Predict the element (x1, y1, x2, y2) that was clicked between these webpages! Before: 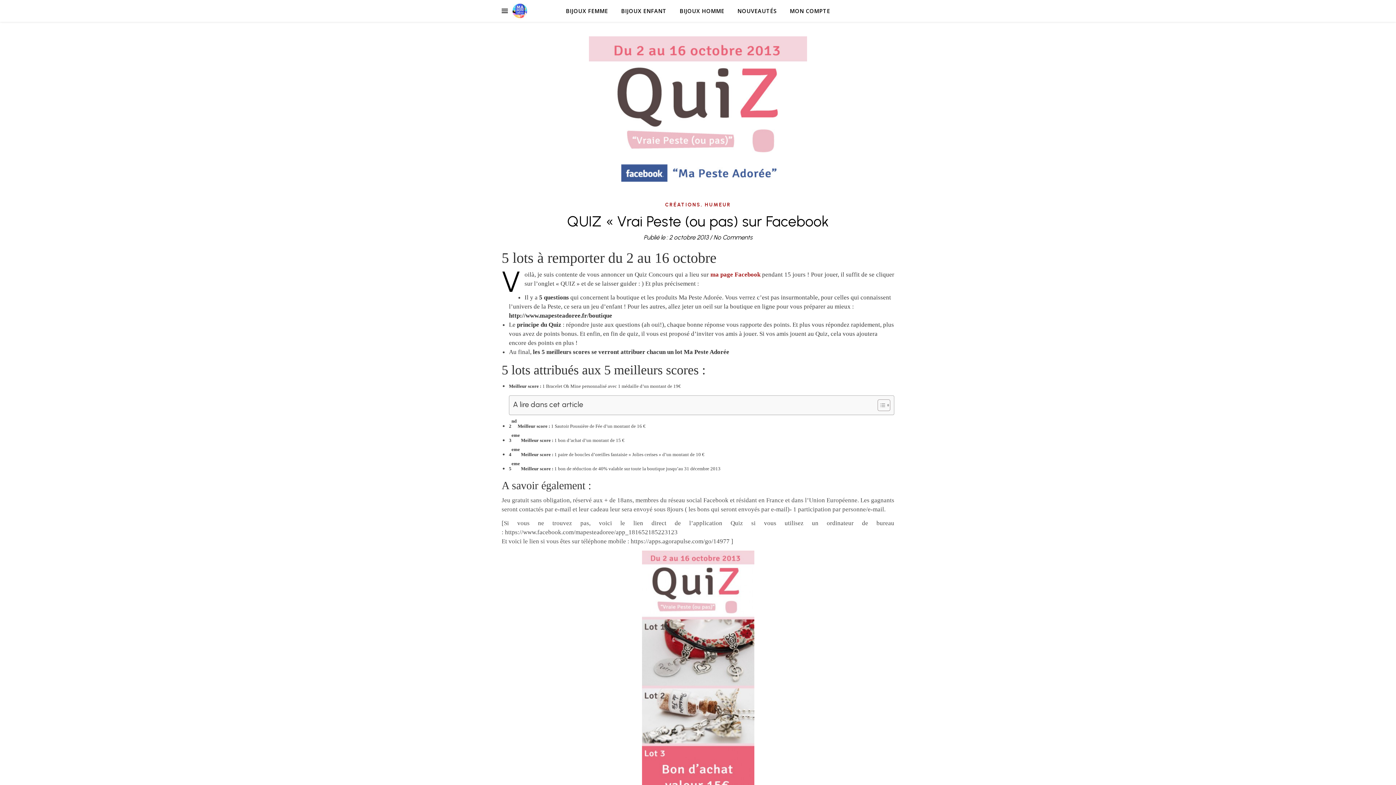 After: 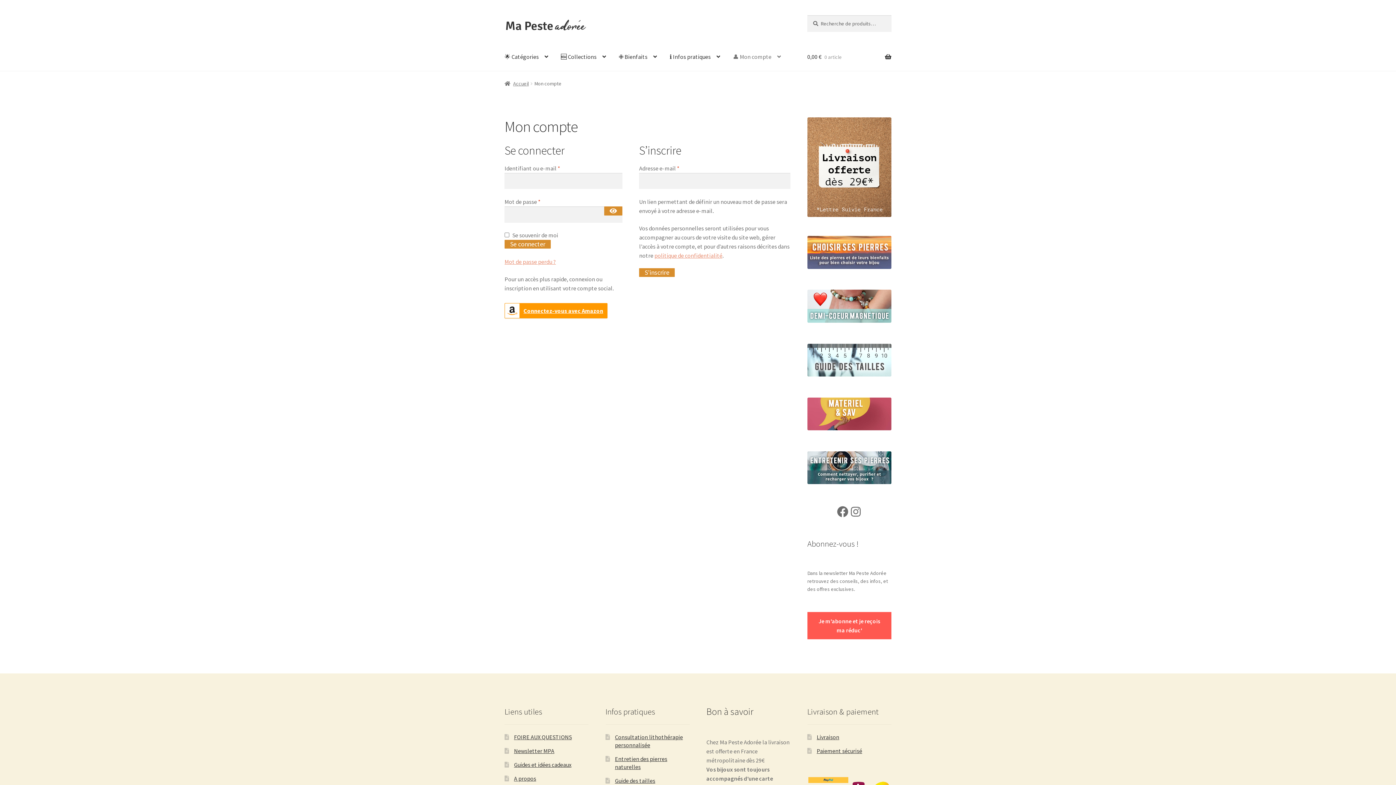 Action: label: MON COMPTE bbox: (784, 0, 830, 21)